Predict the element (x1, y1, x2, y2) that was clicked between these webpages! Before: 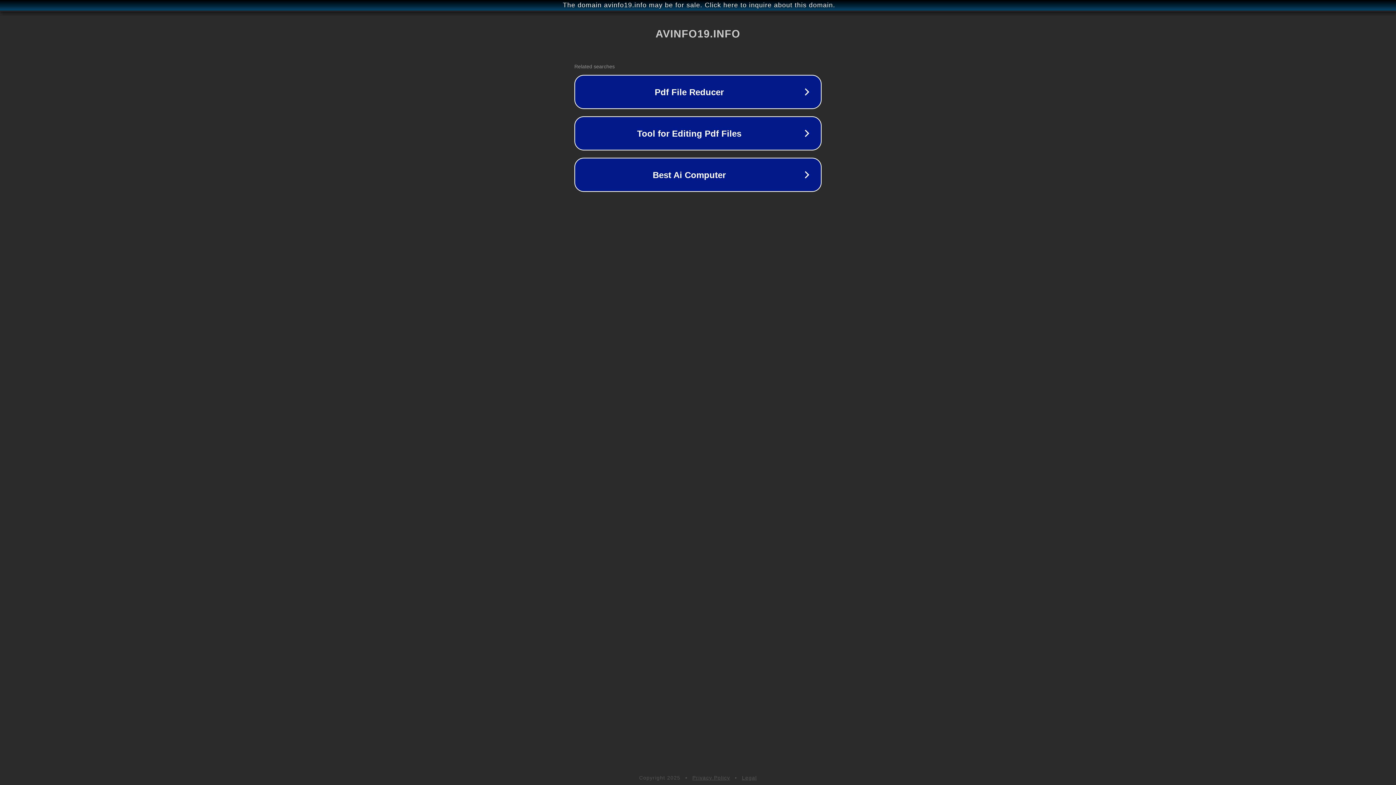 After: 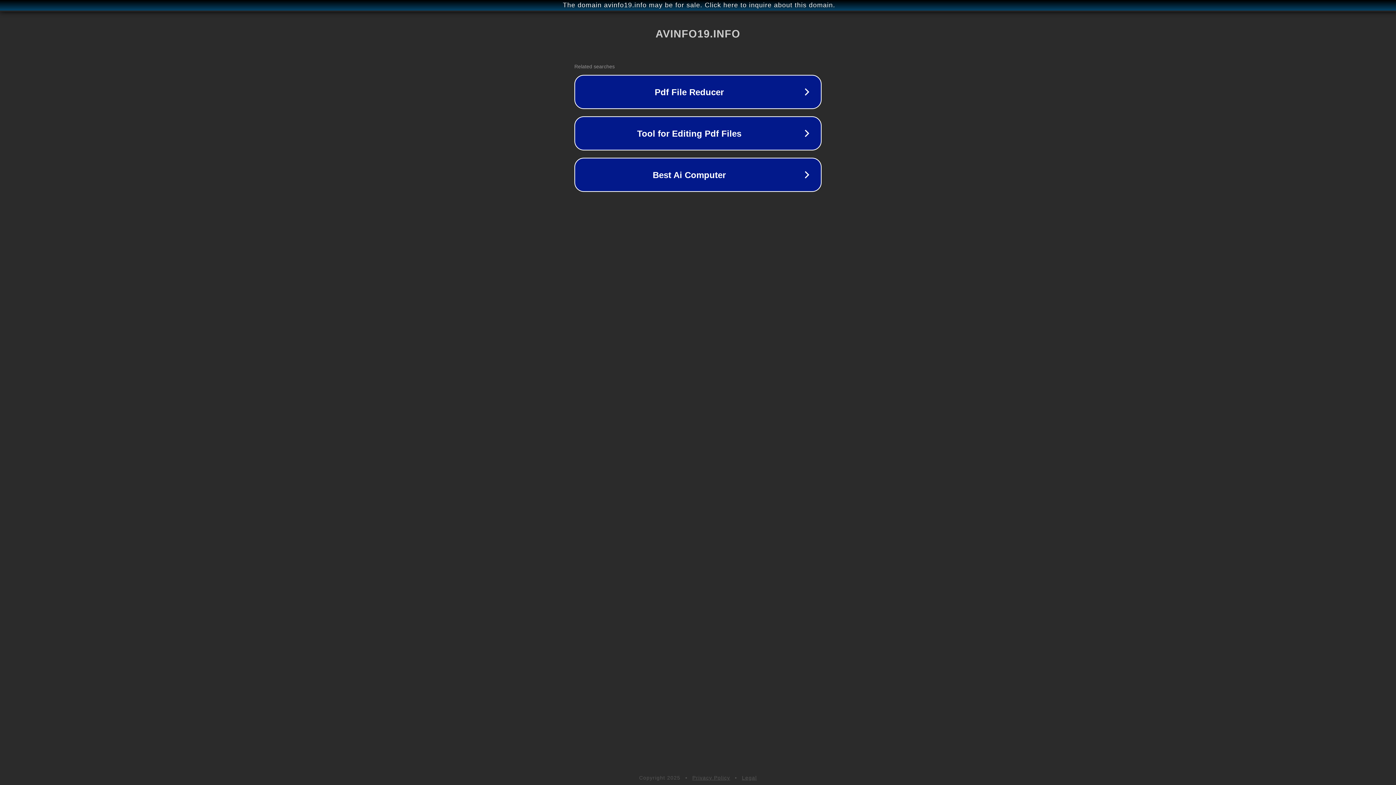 Action: label: Privacy Policy bbox: (692, 775, 730, 781)